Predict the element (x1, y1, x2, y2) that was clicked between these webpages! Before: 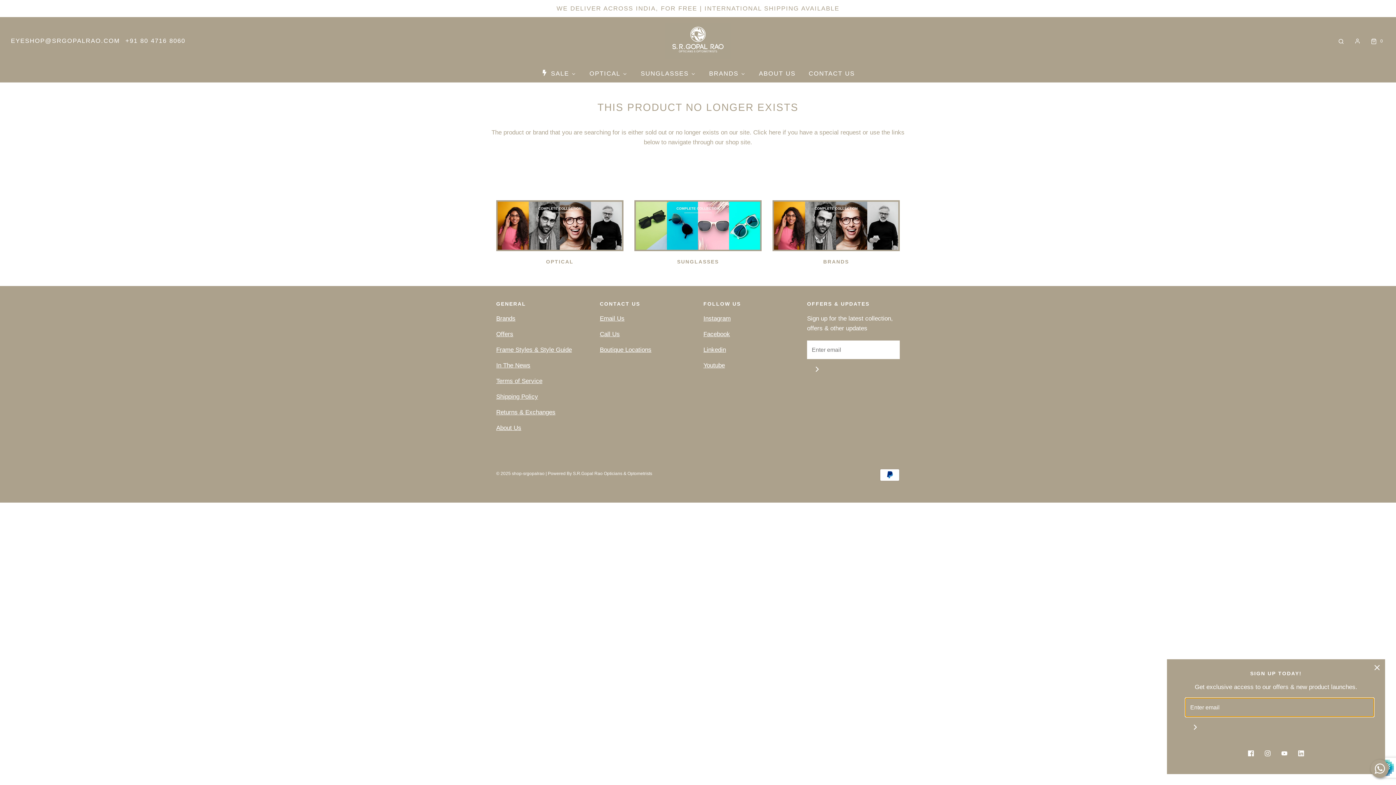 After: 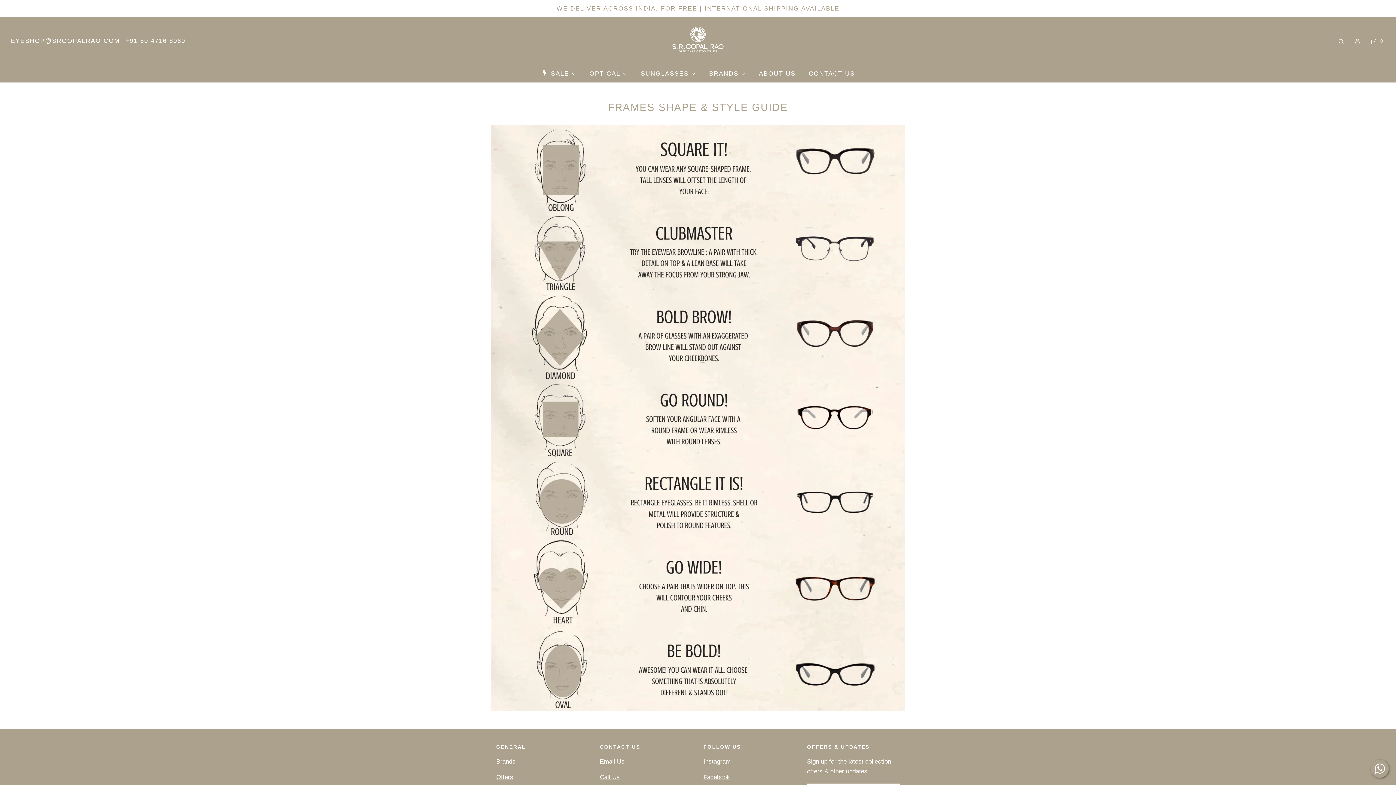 Action: bbox: (496, 346, 572, 353) label: Frame Styles & Style Guide